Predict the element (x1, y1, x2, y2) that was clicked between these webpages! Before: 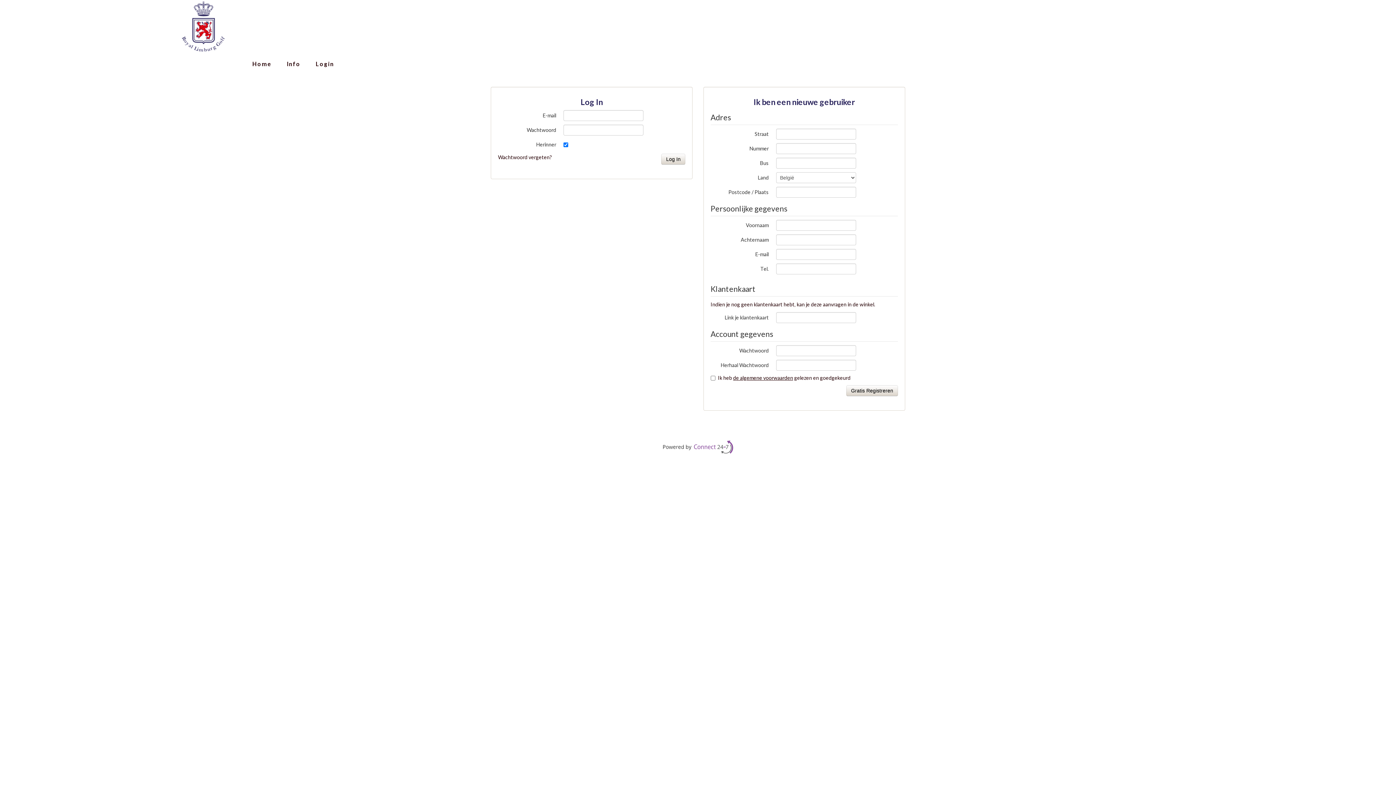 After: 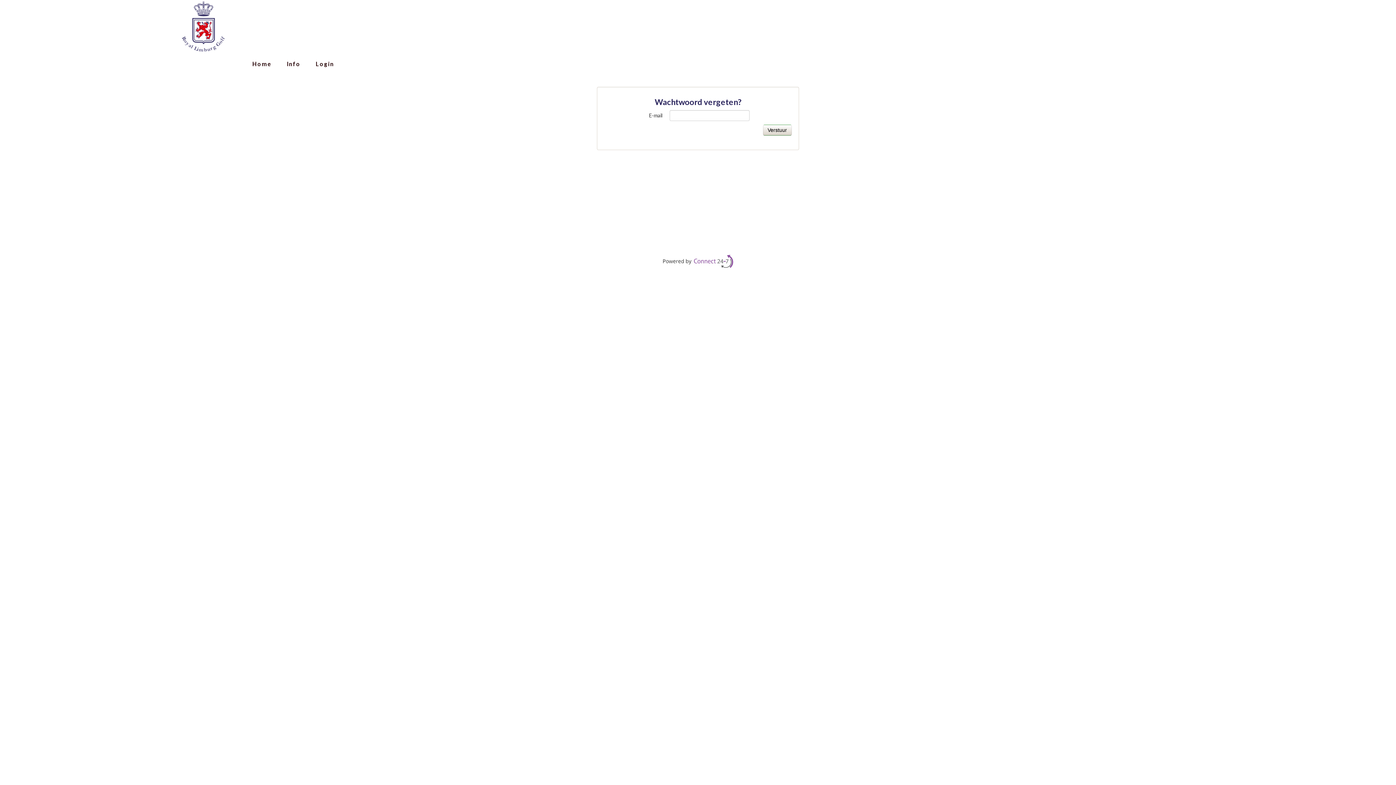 Action: bbox: (498, 154, 552, 160) label: Wachtwoord vergeten?